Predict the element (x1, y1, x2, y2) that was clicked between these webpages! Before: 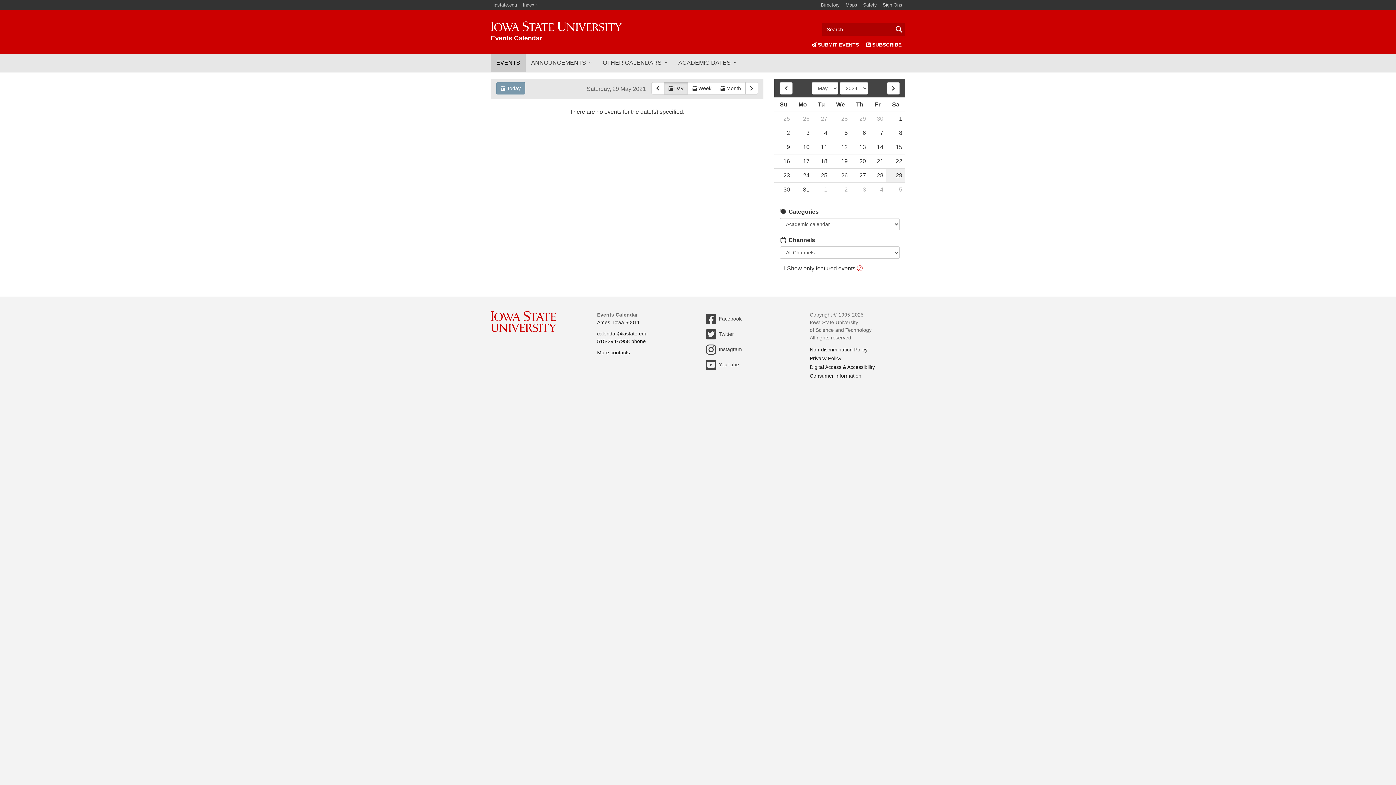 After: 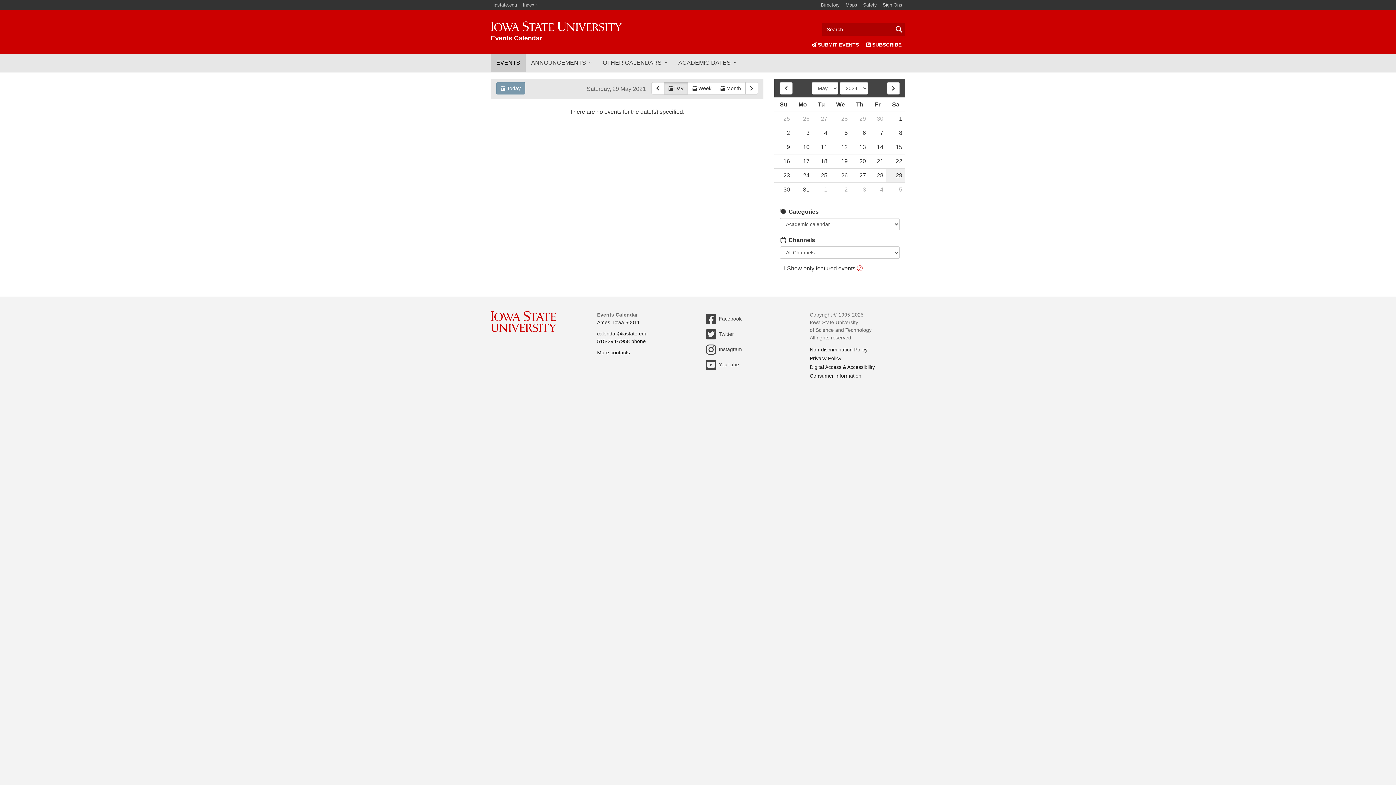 Action: bbox: (886, 168, 905, 182) label: 29